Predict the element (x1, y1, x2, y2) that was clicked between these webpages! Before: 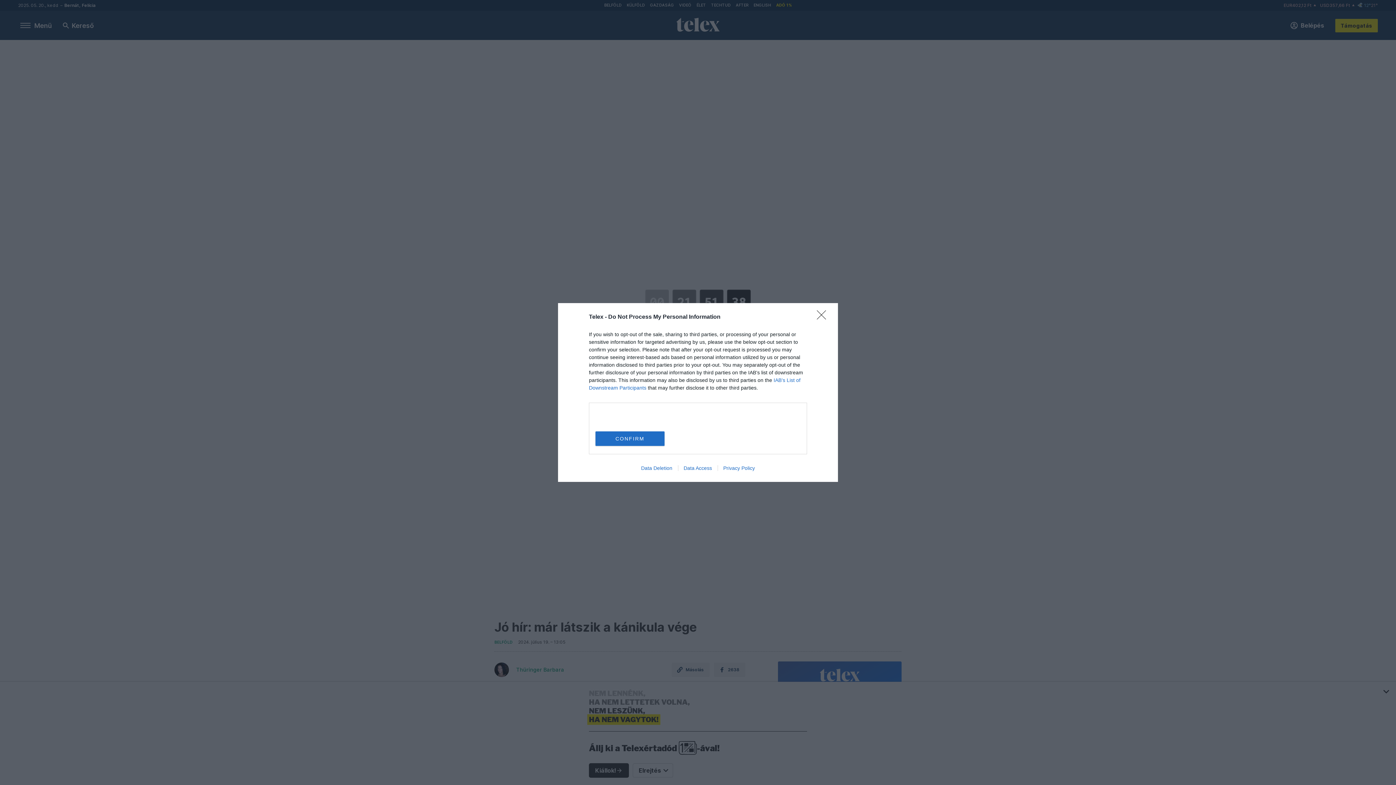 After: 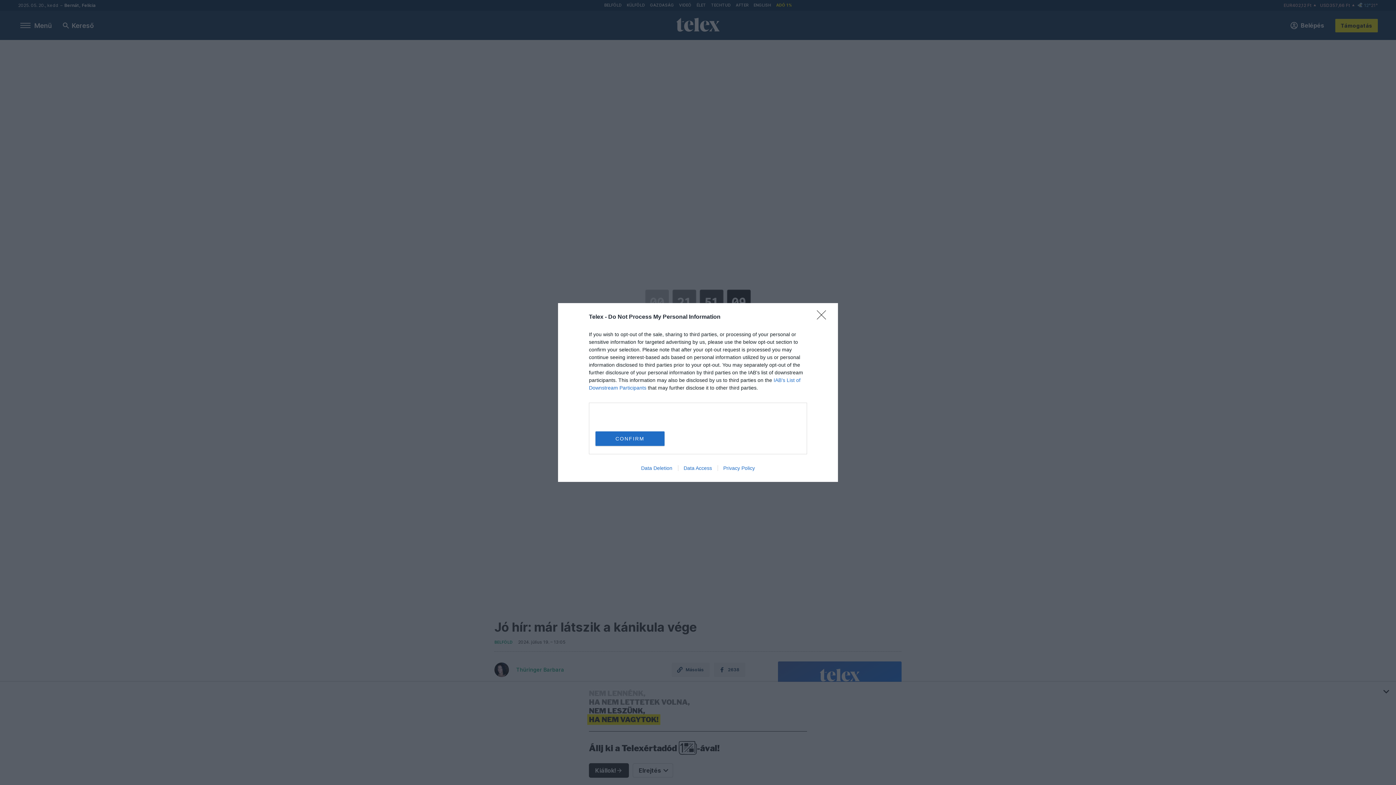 Action: bbox: (678, 465, 717, 471) label: Data Access